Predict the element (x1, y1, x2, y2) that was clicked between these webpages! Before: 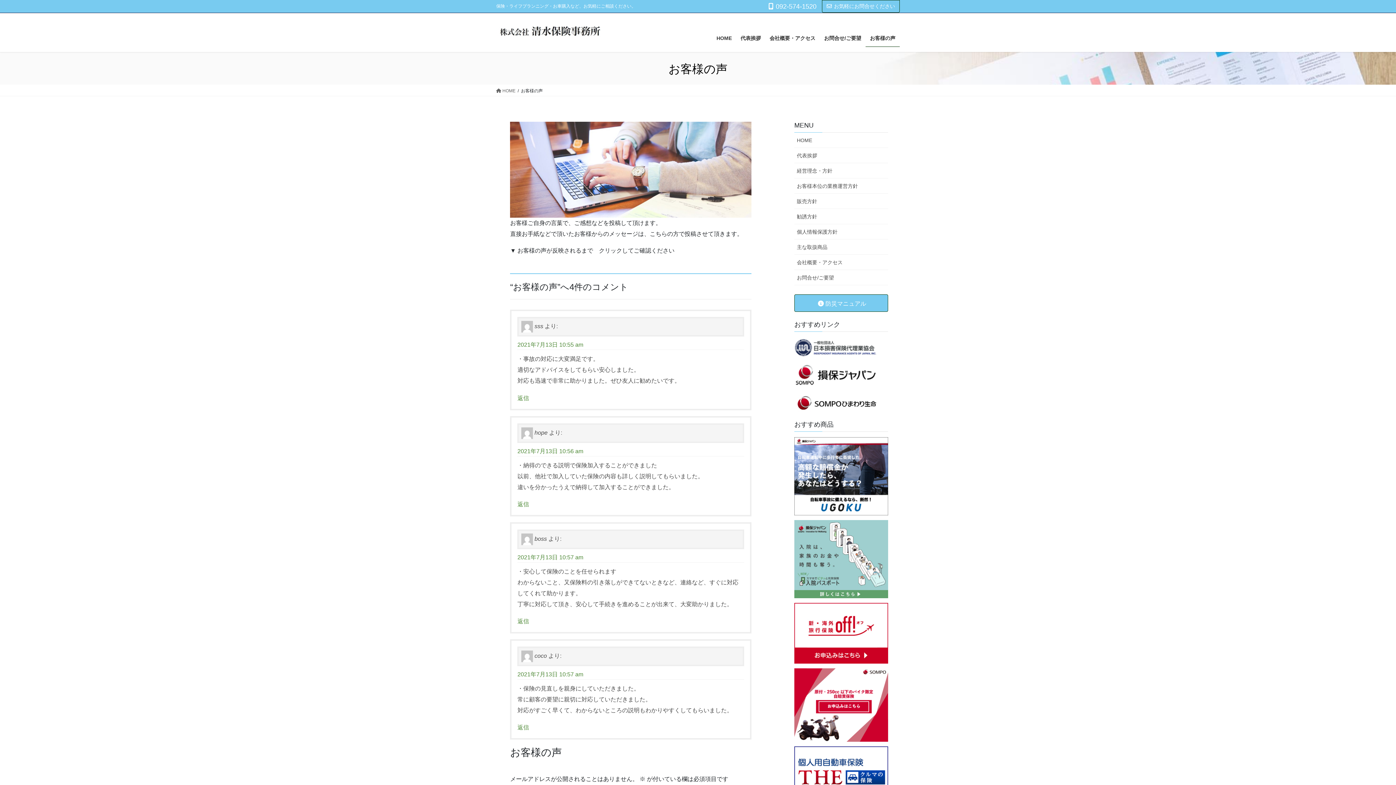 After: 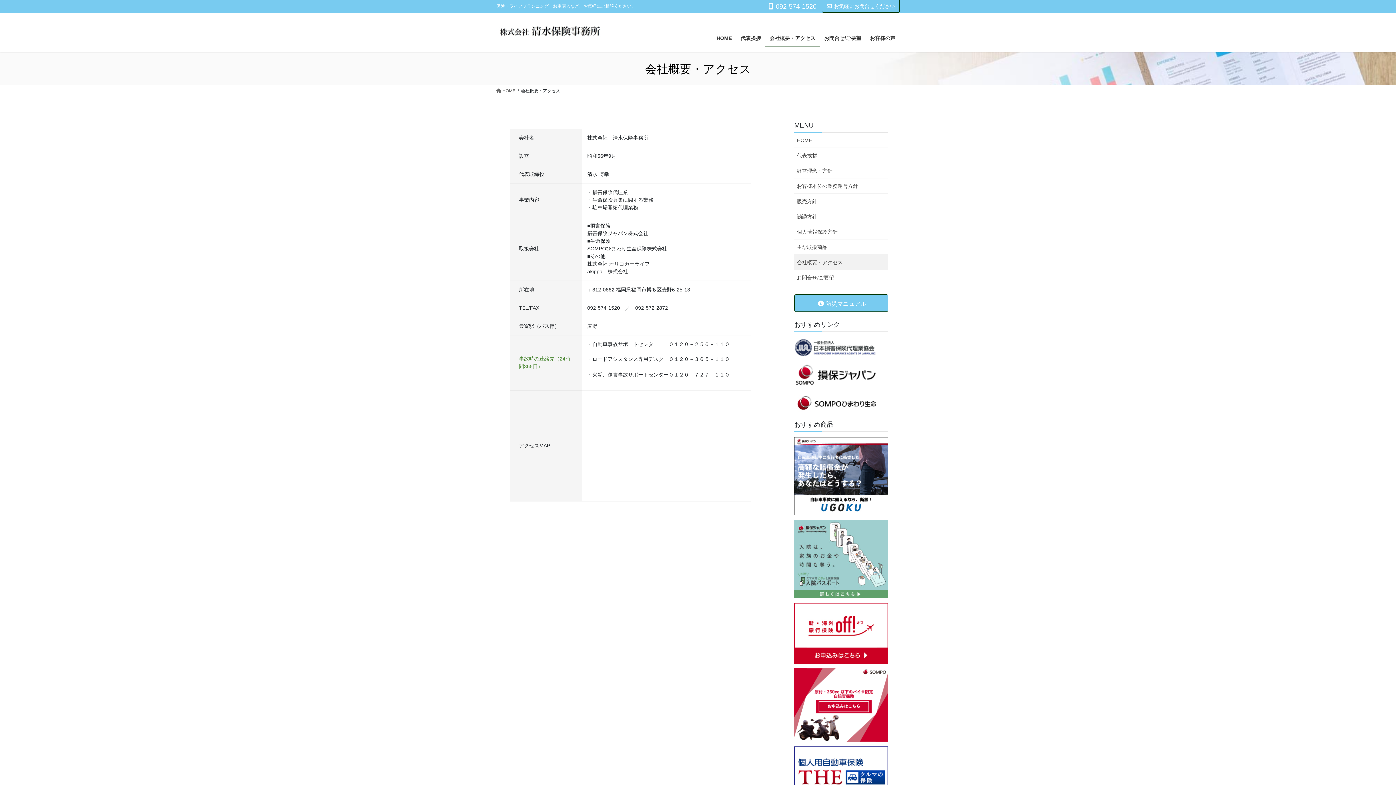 Action: label: 会社概要・アクセス bbox: (765, 29, 820, 46)